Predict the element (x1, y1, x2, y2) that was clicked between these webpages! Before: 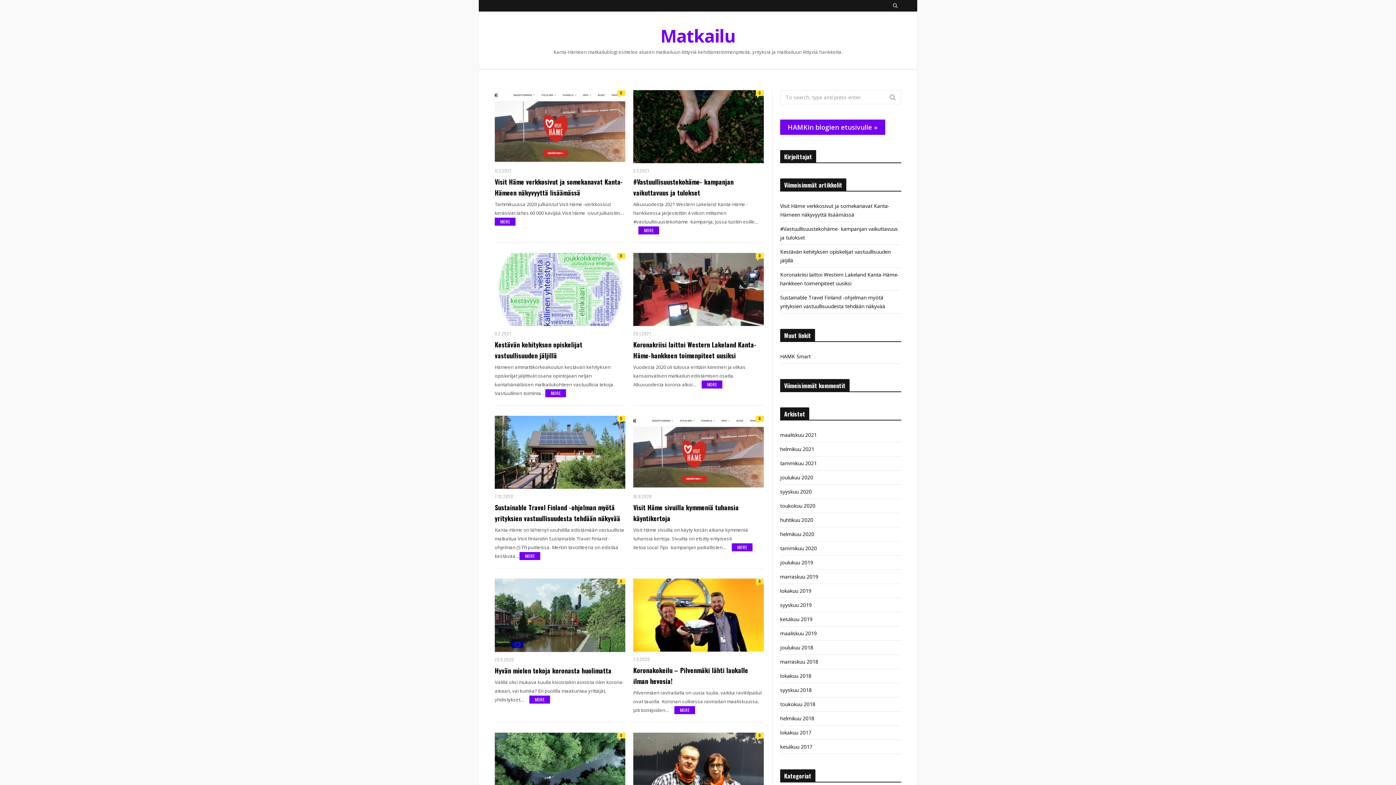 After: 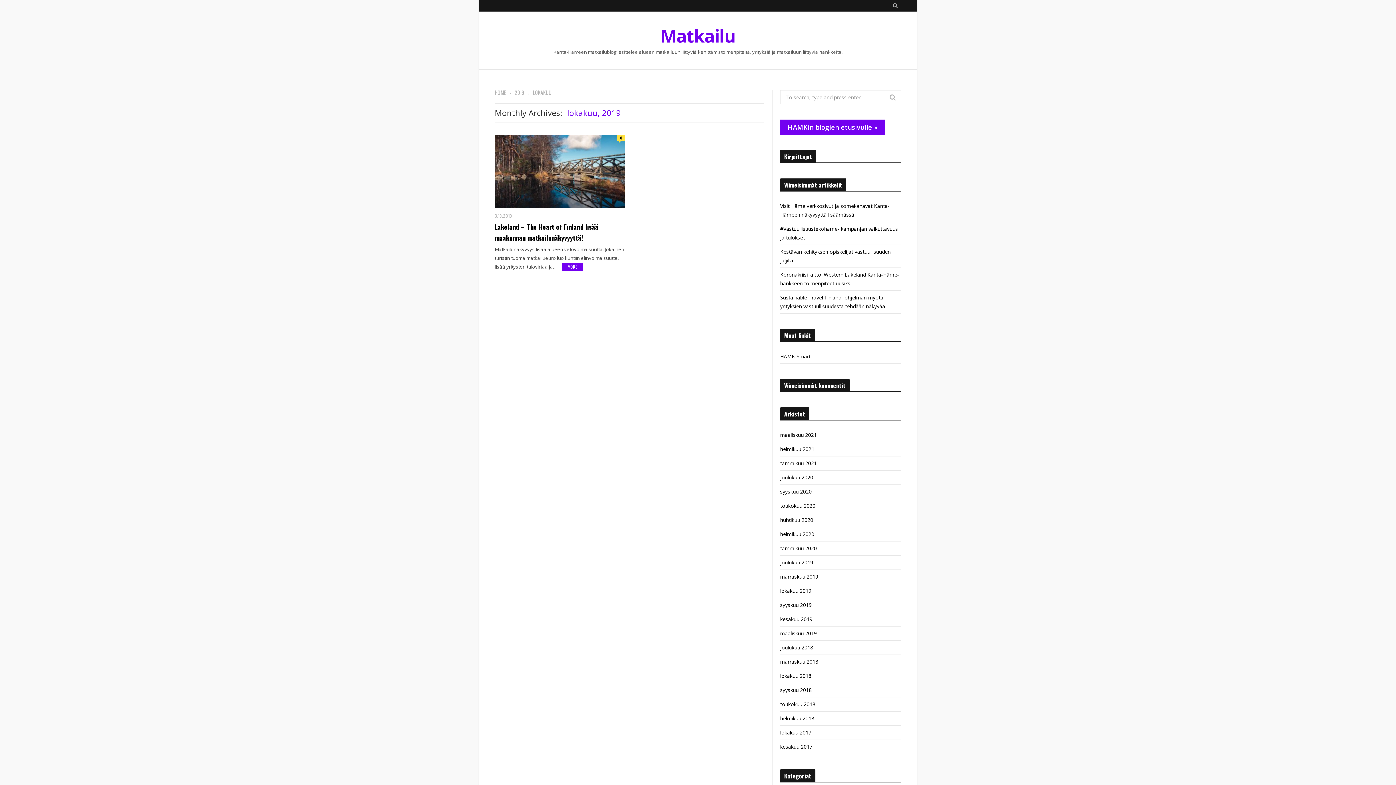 Action: label: lokakuu 2019 bbox: (780, 587, 811, 594)